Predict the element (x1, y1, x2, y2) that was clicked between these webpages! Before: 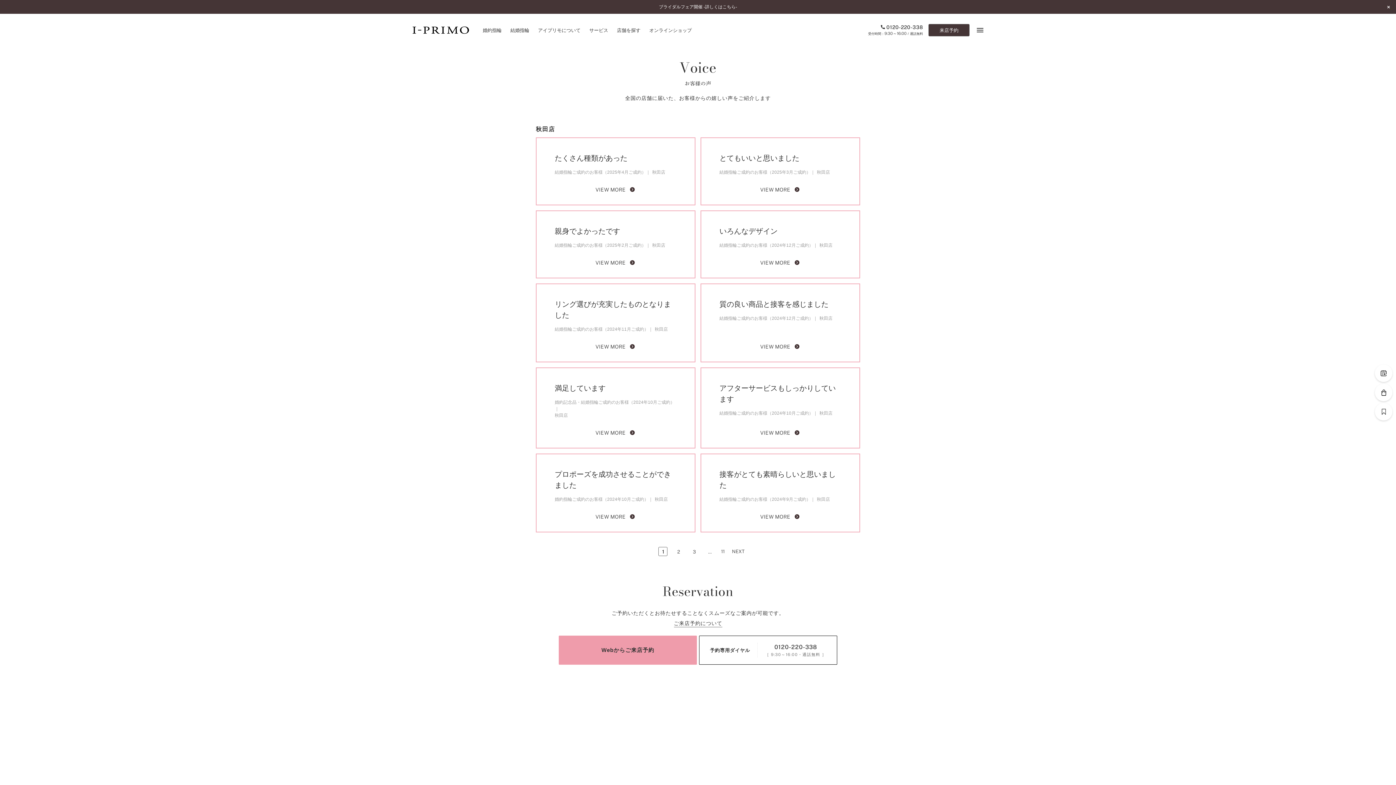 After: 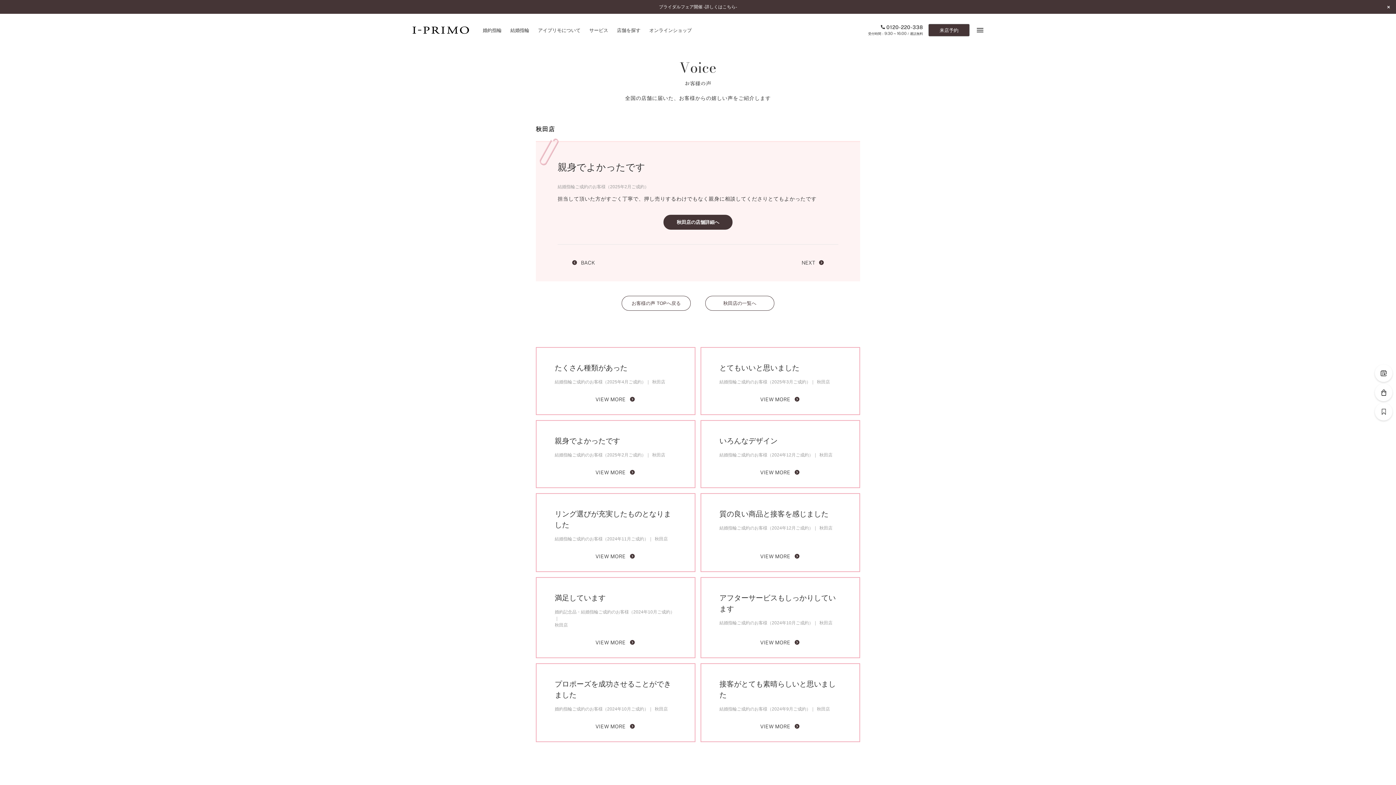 Action: label: 親身でよかったです

結婚指輪ご成約のお客様（2025年2月ご成約）
秋田店

VIEW MORE  bbox: (536, 210, 695, 278)